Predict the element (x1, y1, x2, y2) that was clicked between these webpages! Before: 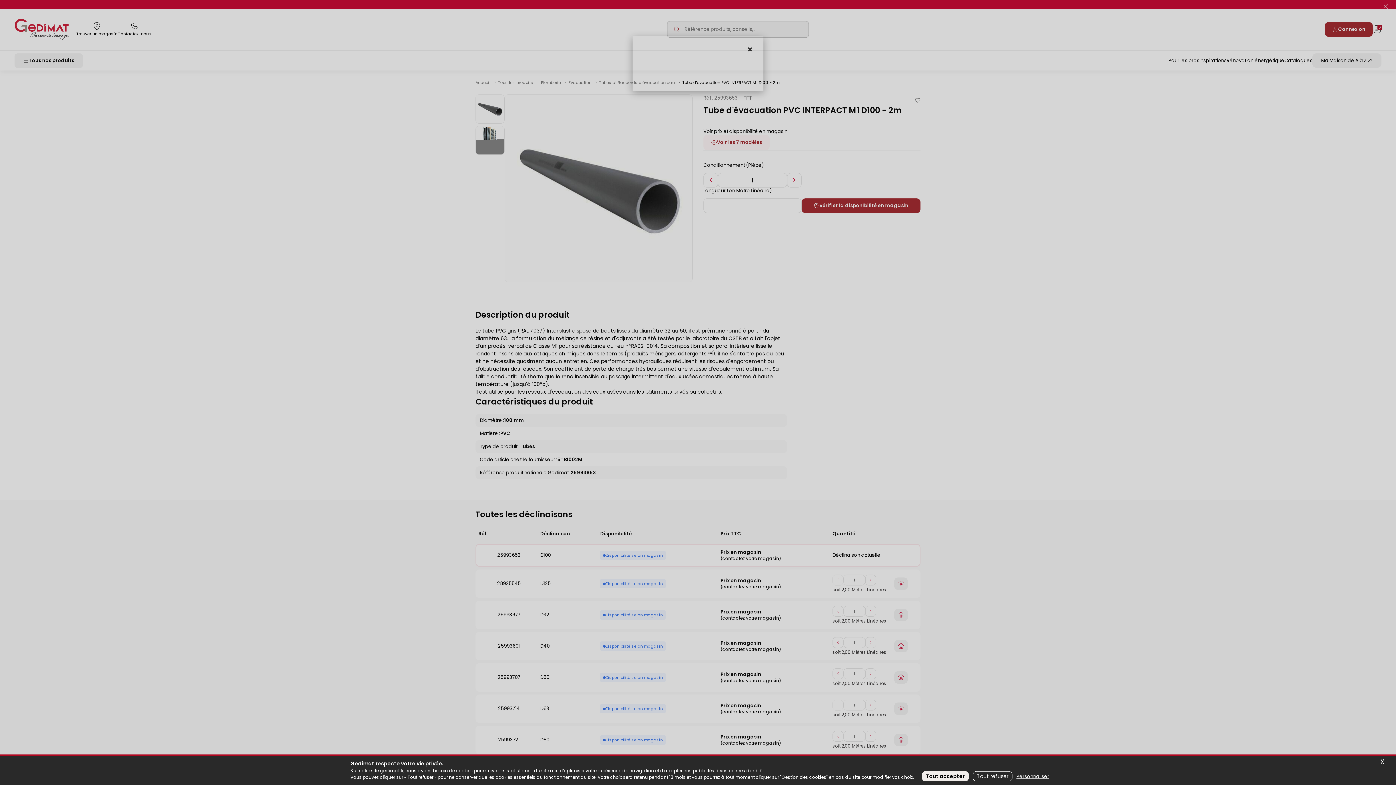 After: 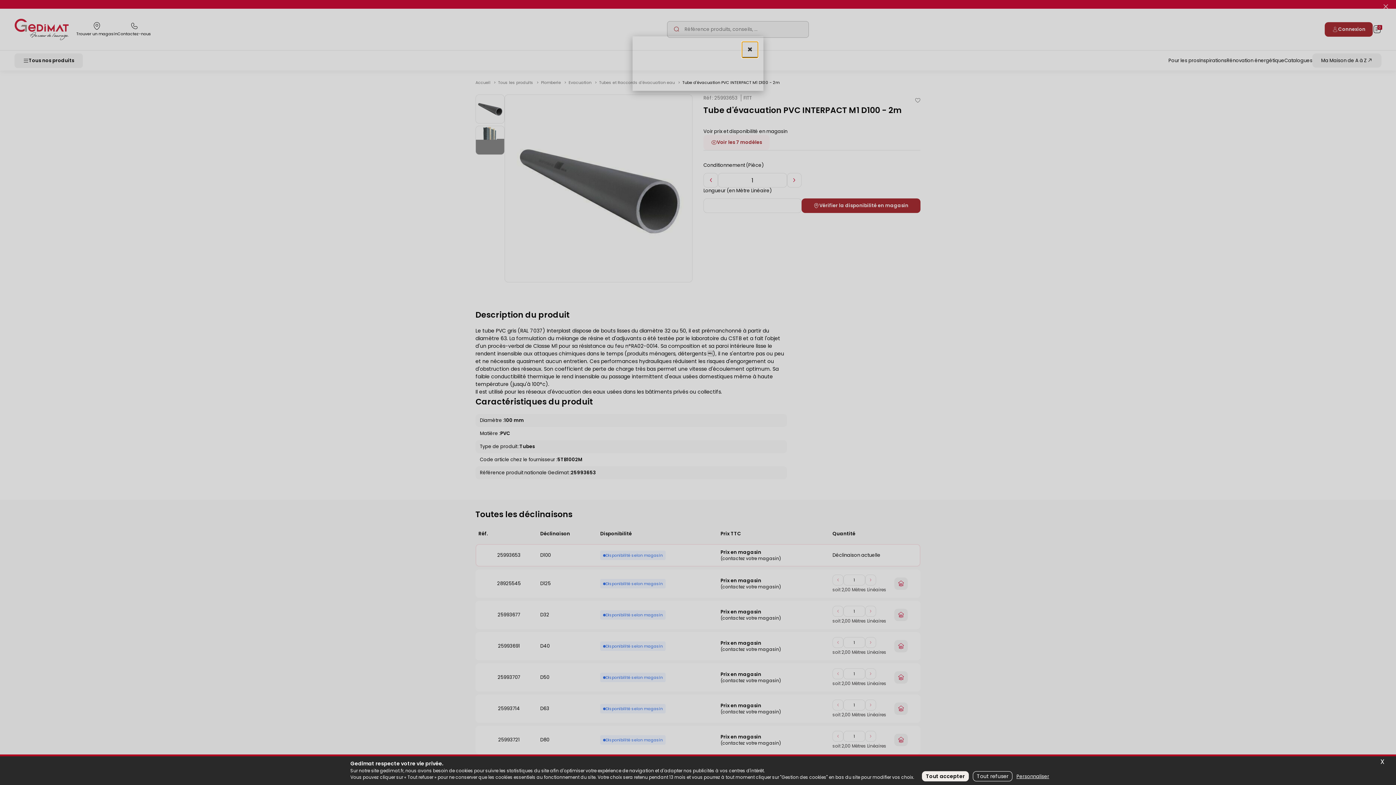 Action: label: Fermer bbox: (742, 41, 758, 57)